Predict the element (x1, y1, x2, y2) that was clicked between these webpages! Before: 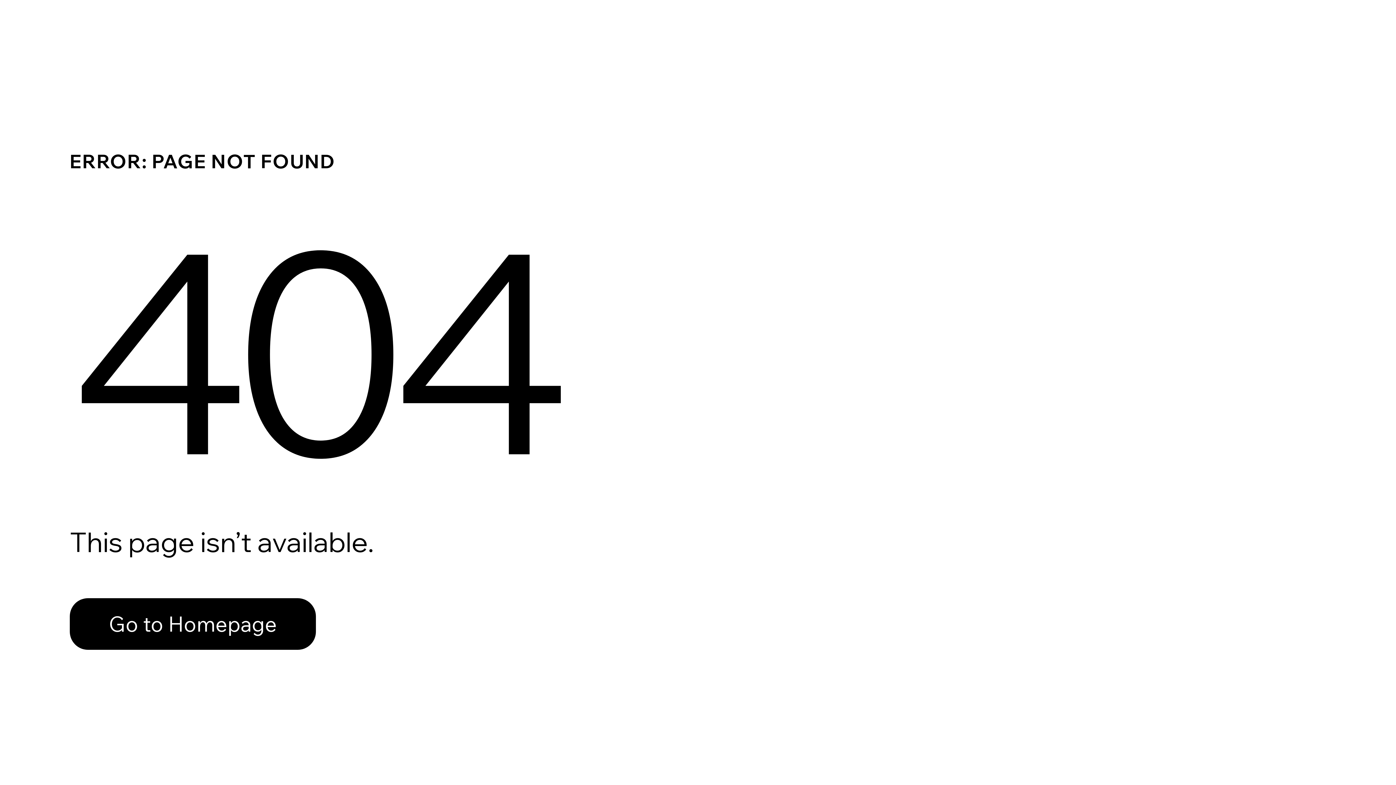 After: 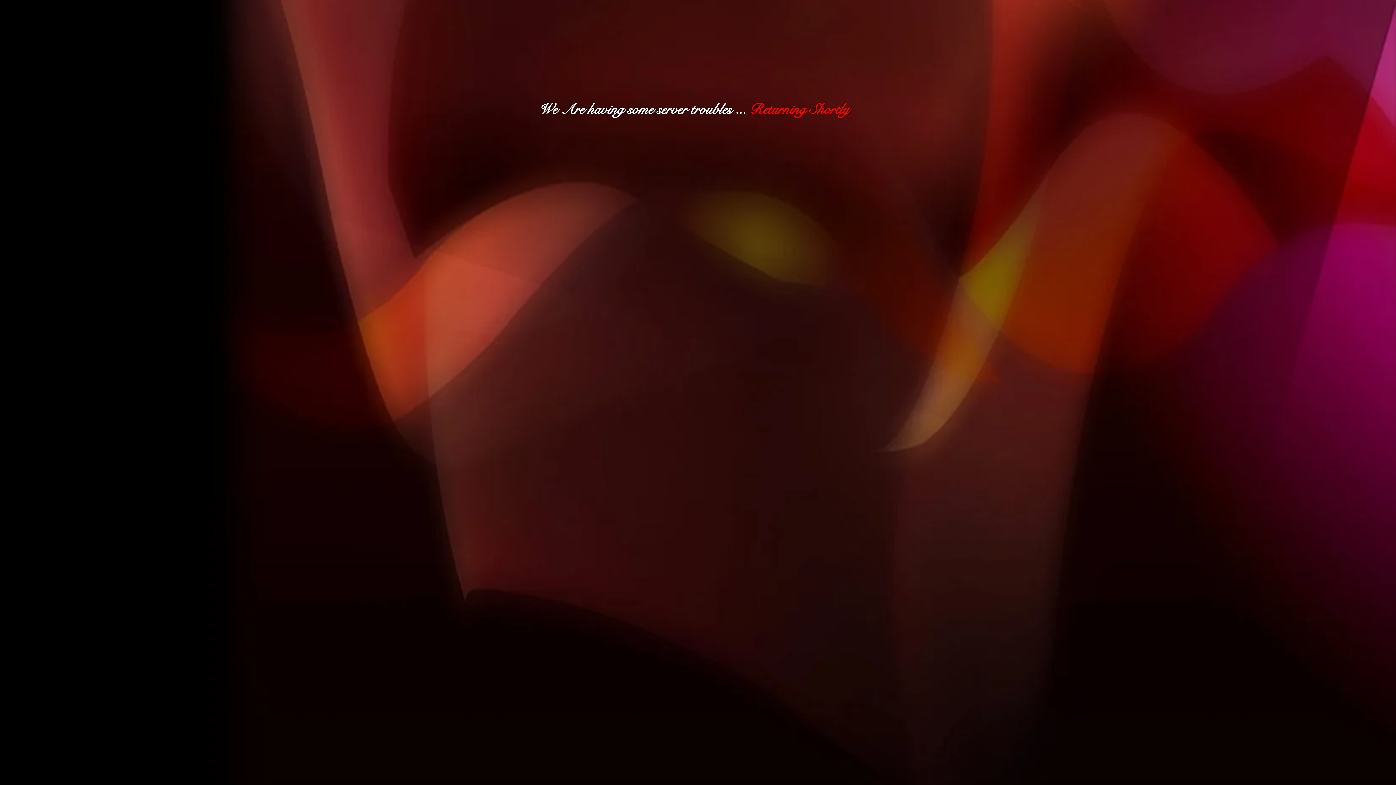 Action: label: Go to Homepage bbox: (69, 598, 316, 650)